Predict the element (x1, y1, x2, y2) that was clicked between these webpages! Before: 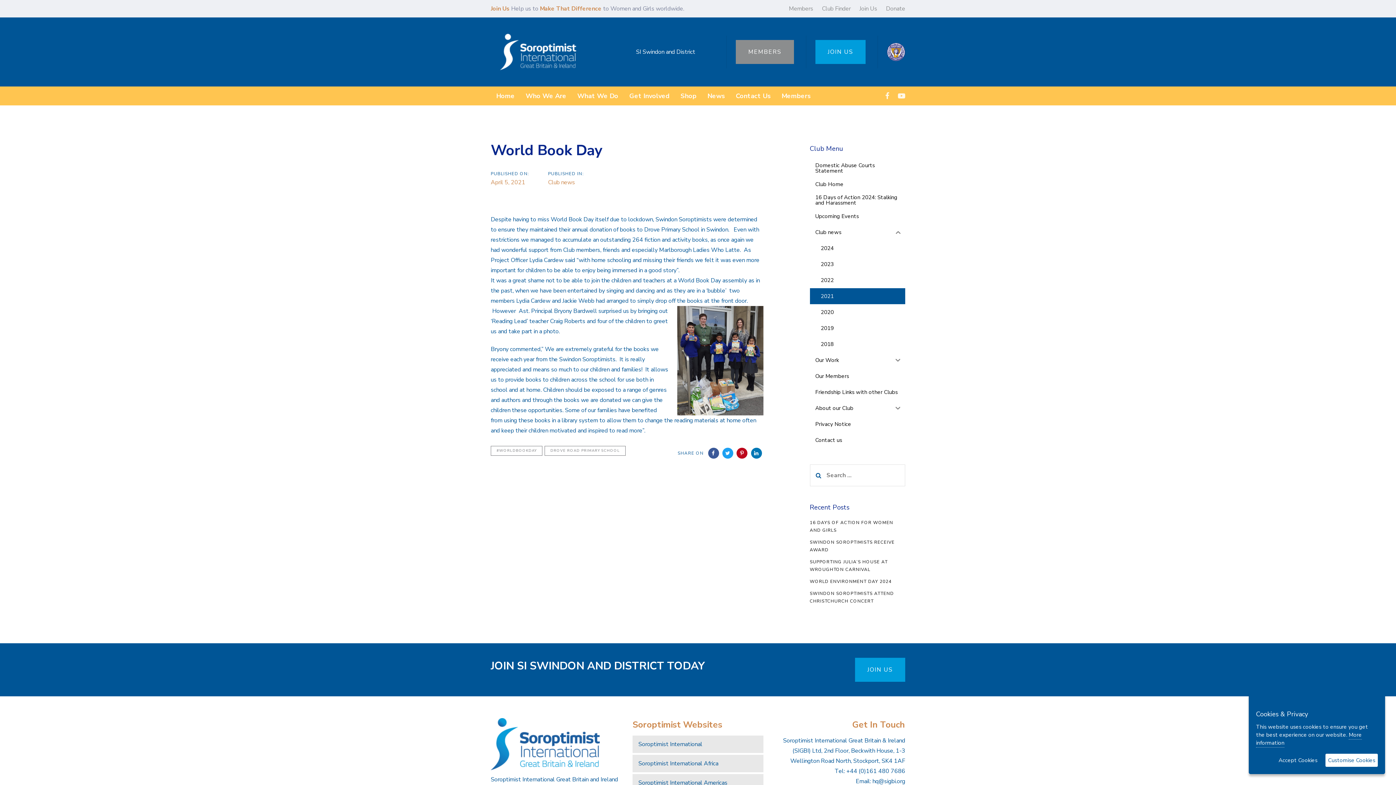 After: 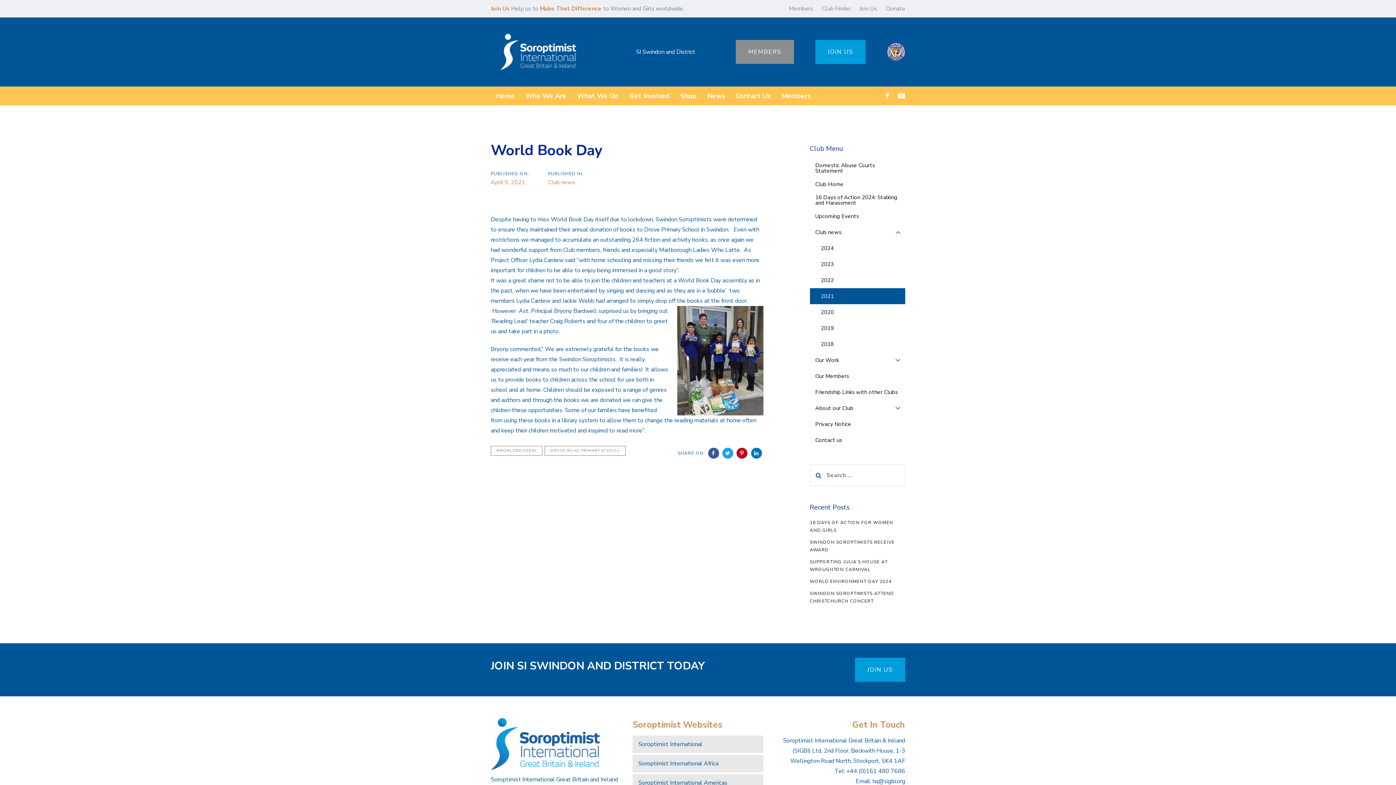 Action: label: Accept Cookies bbox: (1276, 754, 1320, 767)